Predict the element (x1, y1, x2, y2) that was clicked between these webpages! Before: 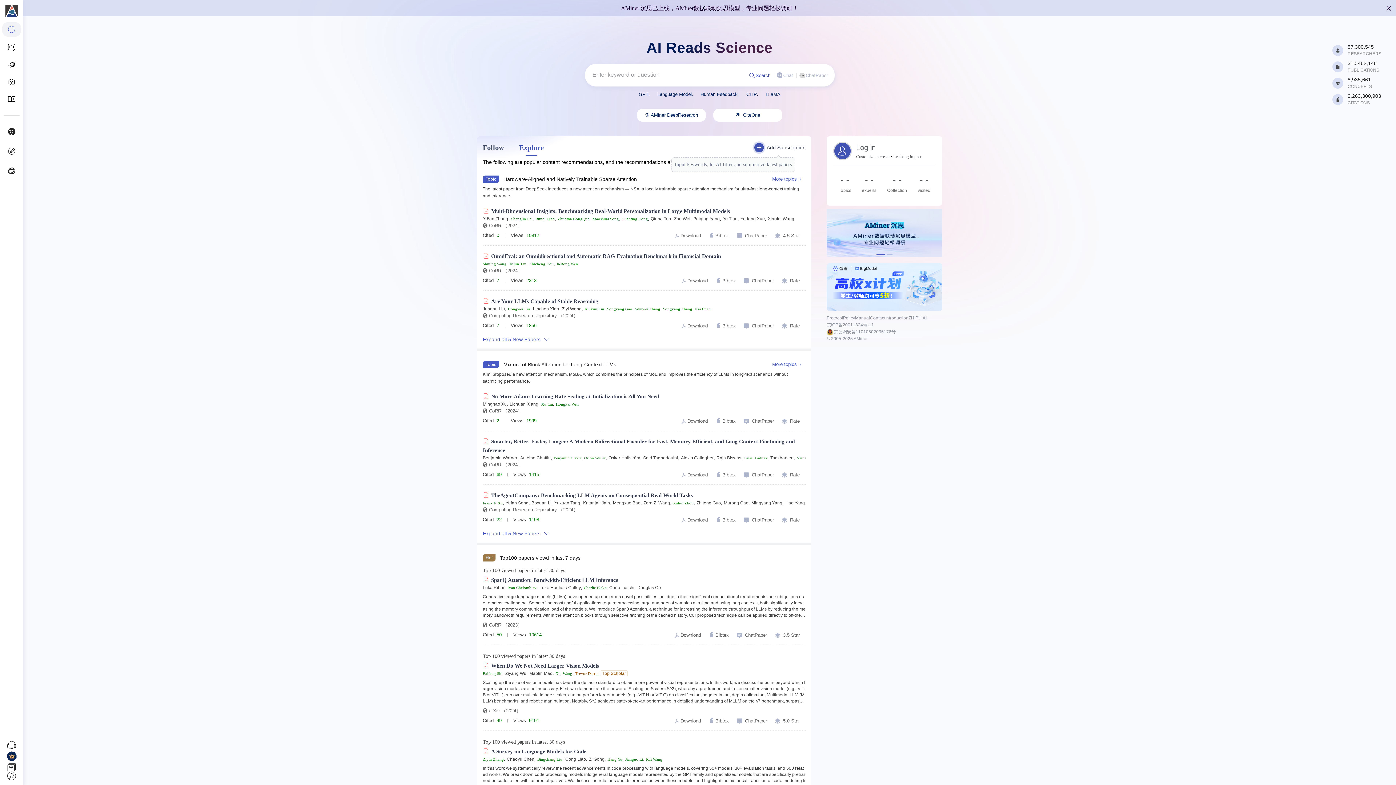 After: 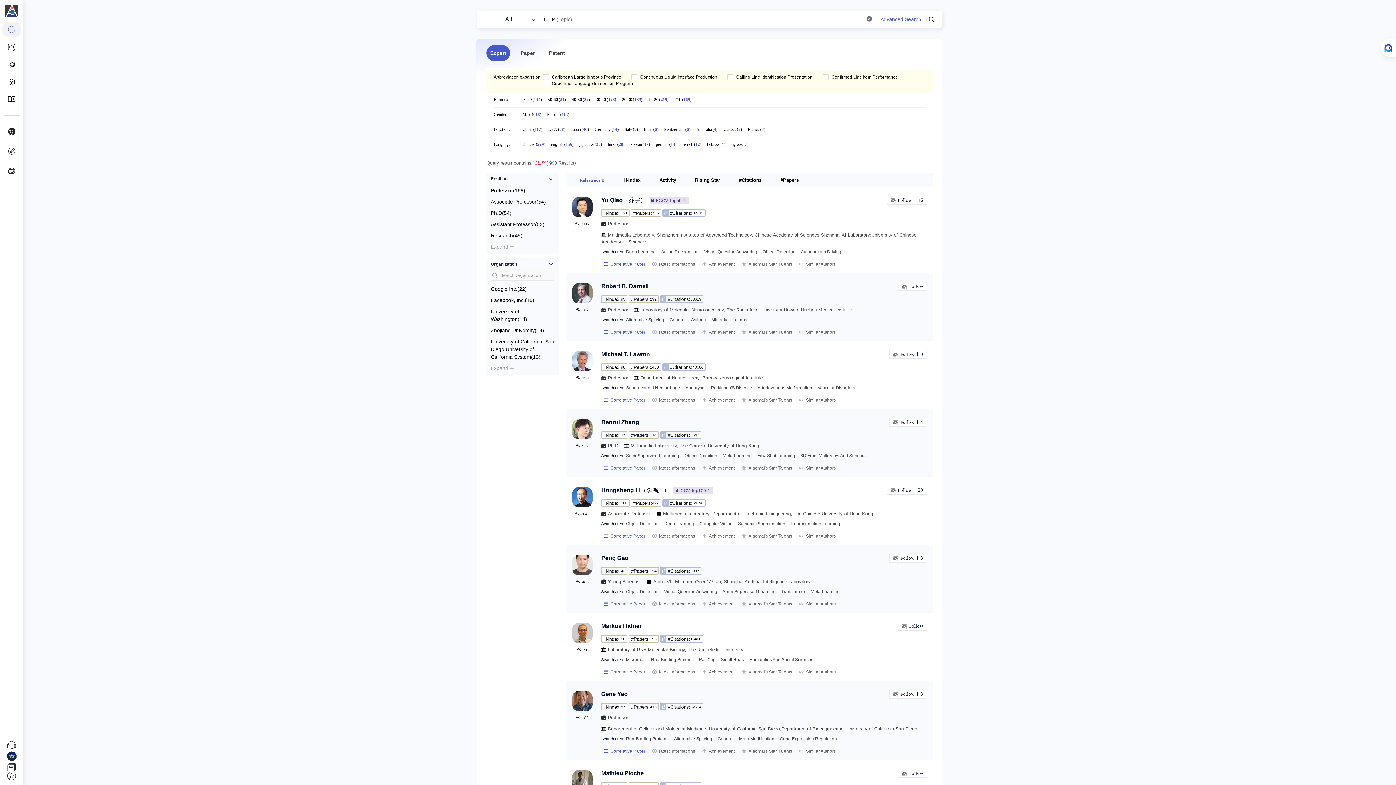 Action: bbox: (746, 90, 757, 98) label: CLIP